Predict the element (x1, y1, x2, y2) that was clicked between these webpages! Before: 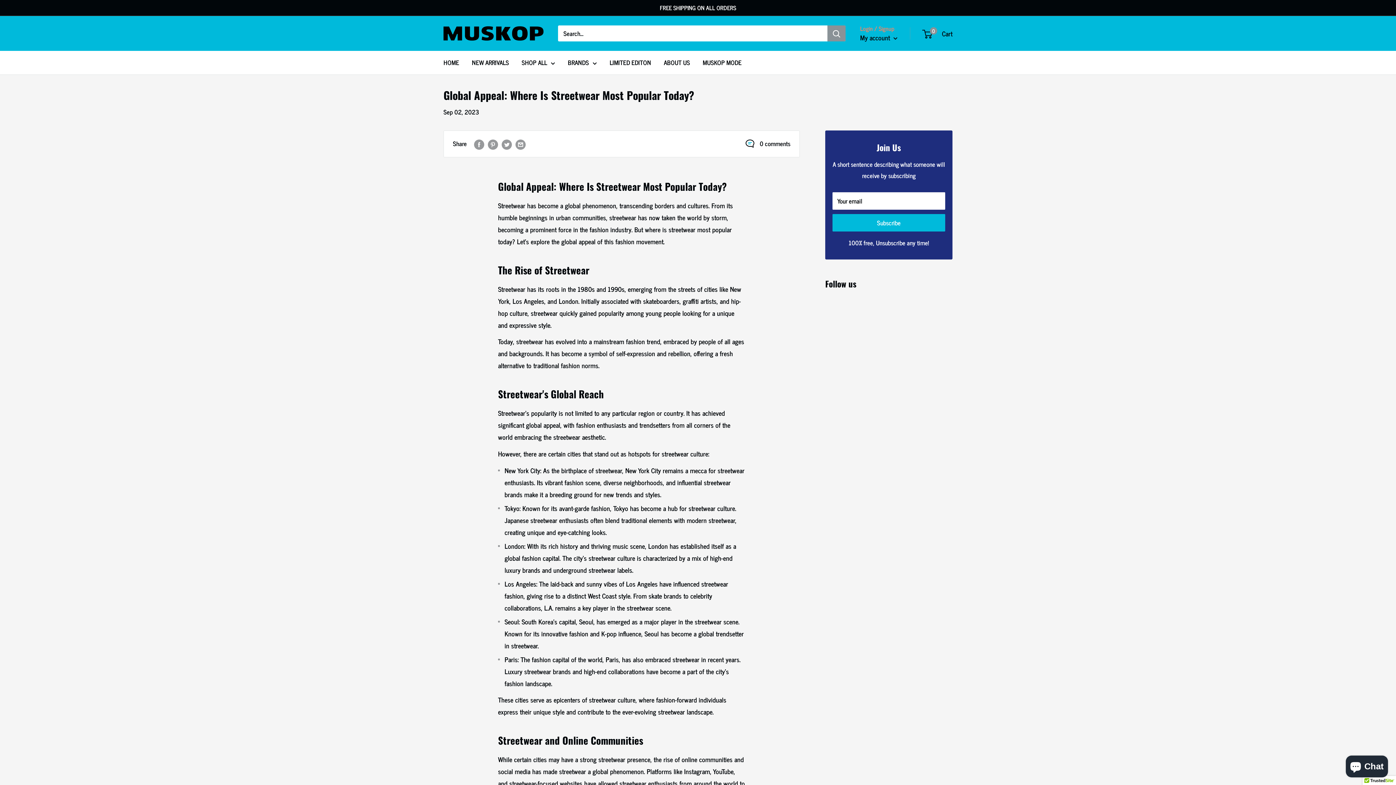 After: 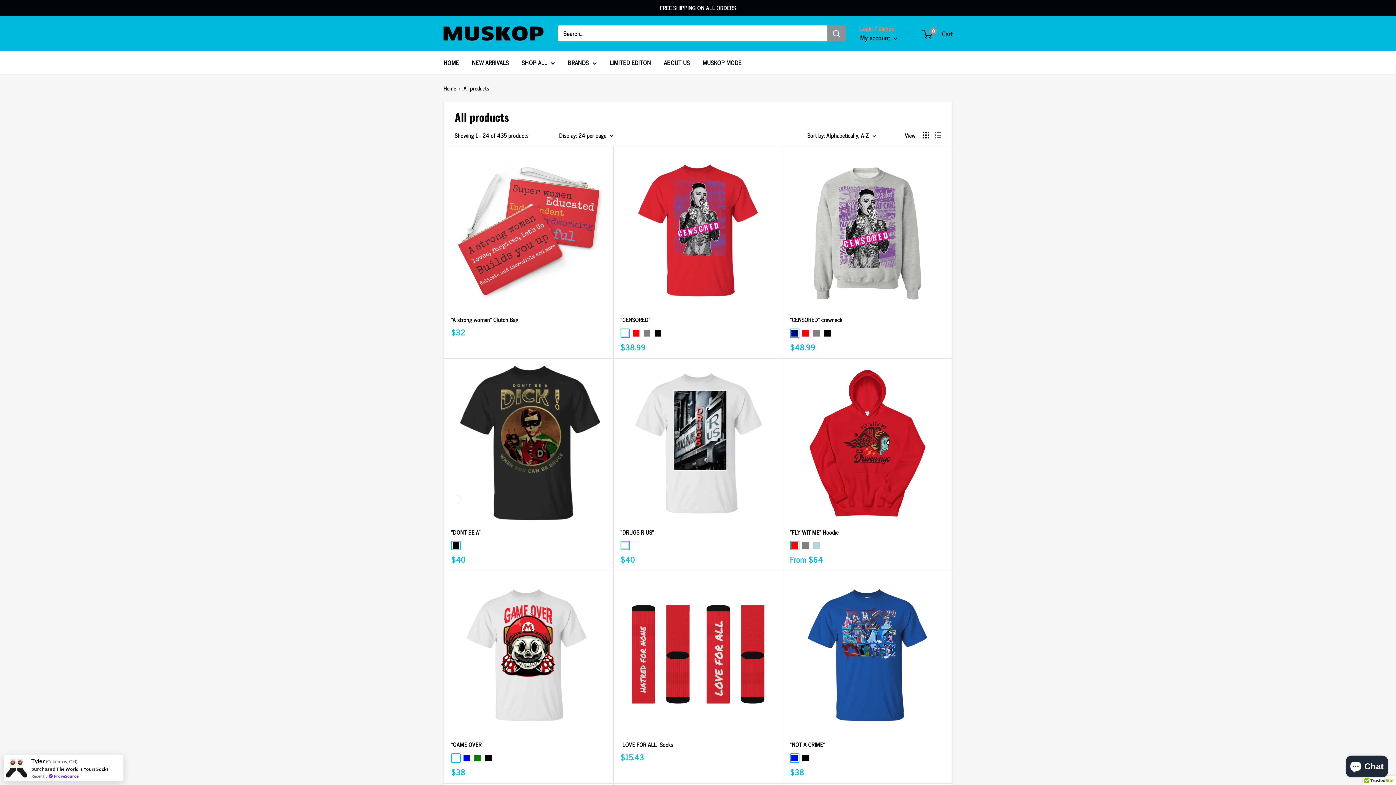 Action: bbox: (568, 57, 597, 68) label: BRANDS